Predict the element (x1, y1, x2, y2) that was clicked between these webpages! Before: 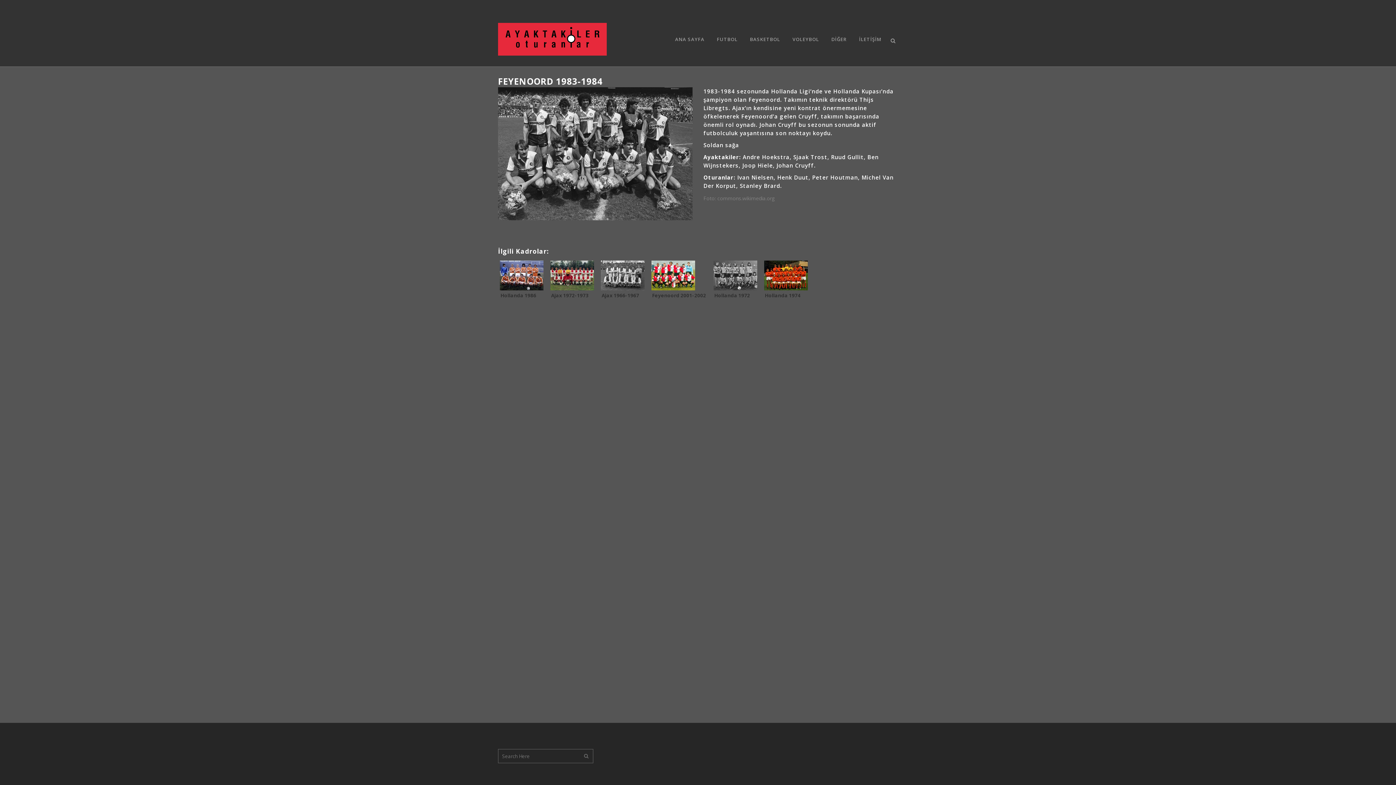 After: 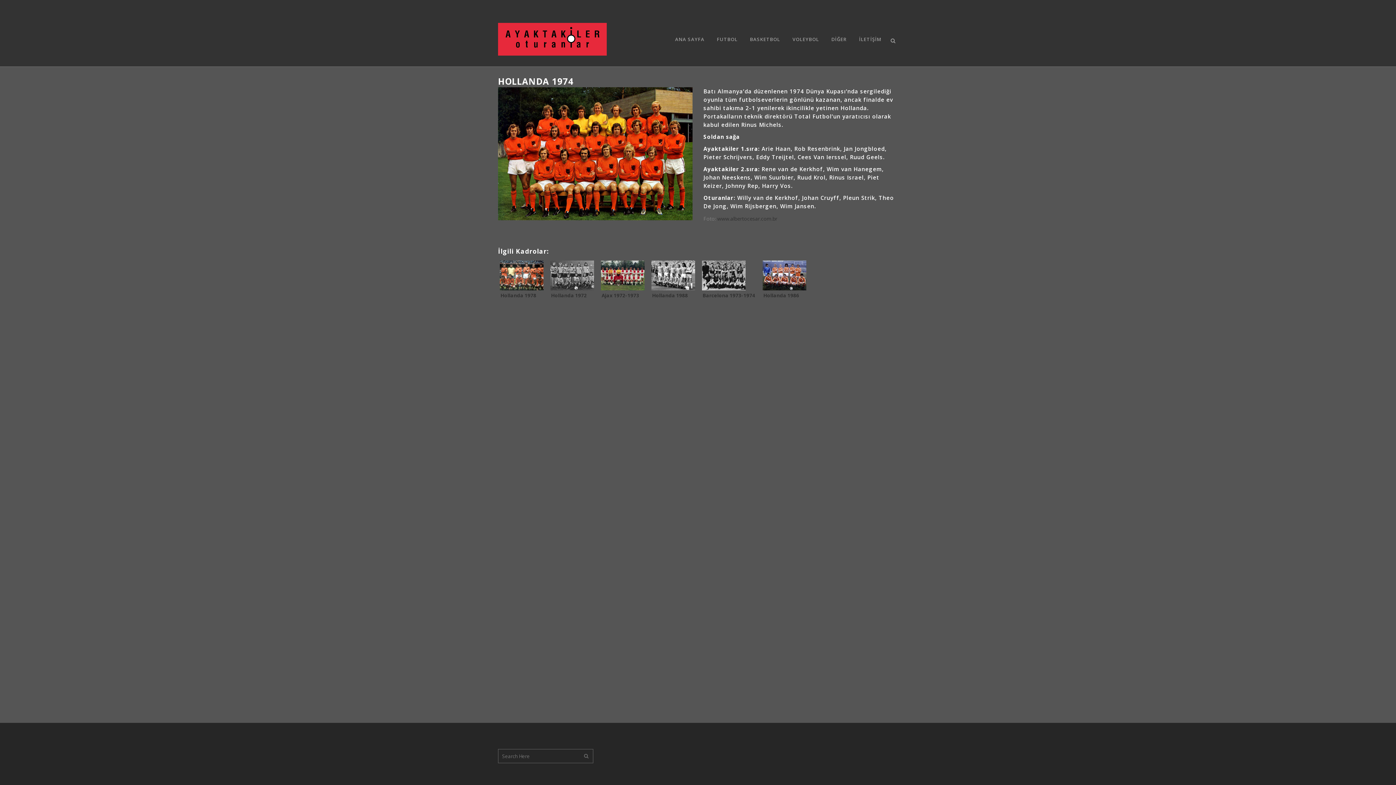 Action: bbox: (762, 258, 809, 304) label: Hollanda 1974